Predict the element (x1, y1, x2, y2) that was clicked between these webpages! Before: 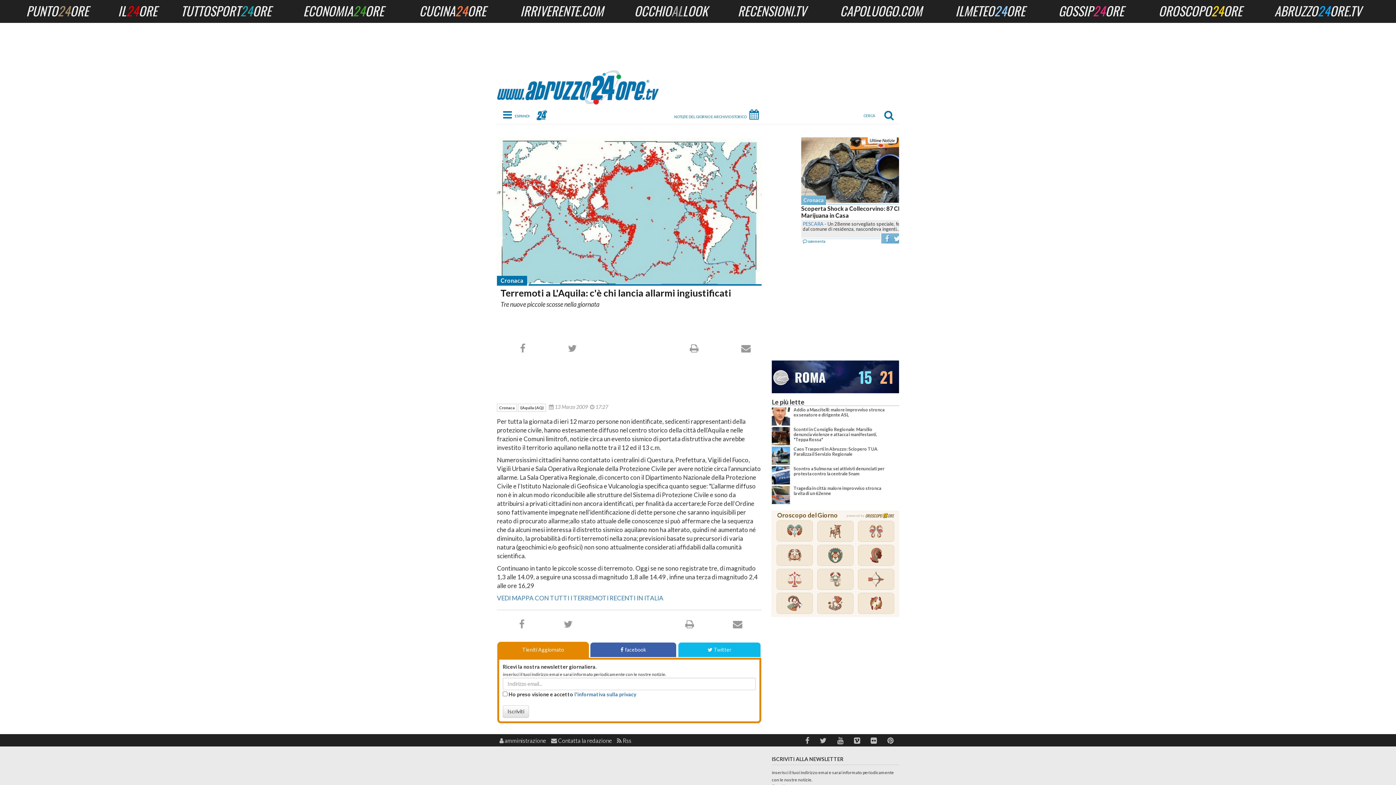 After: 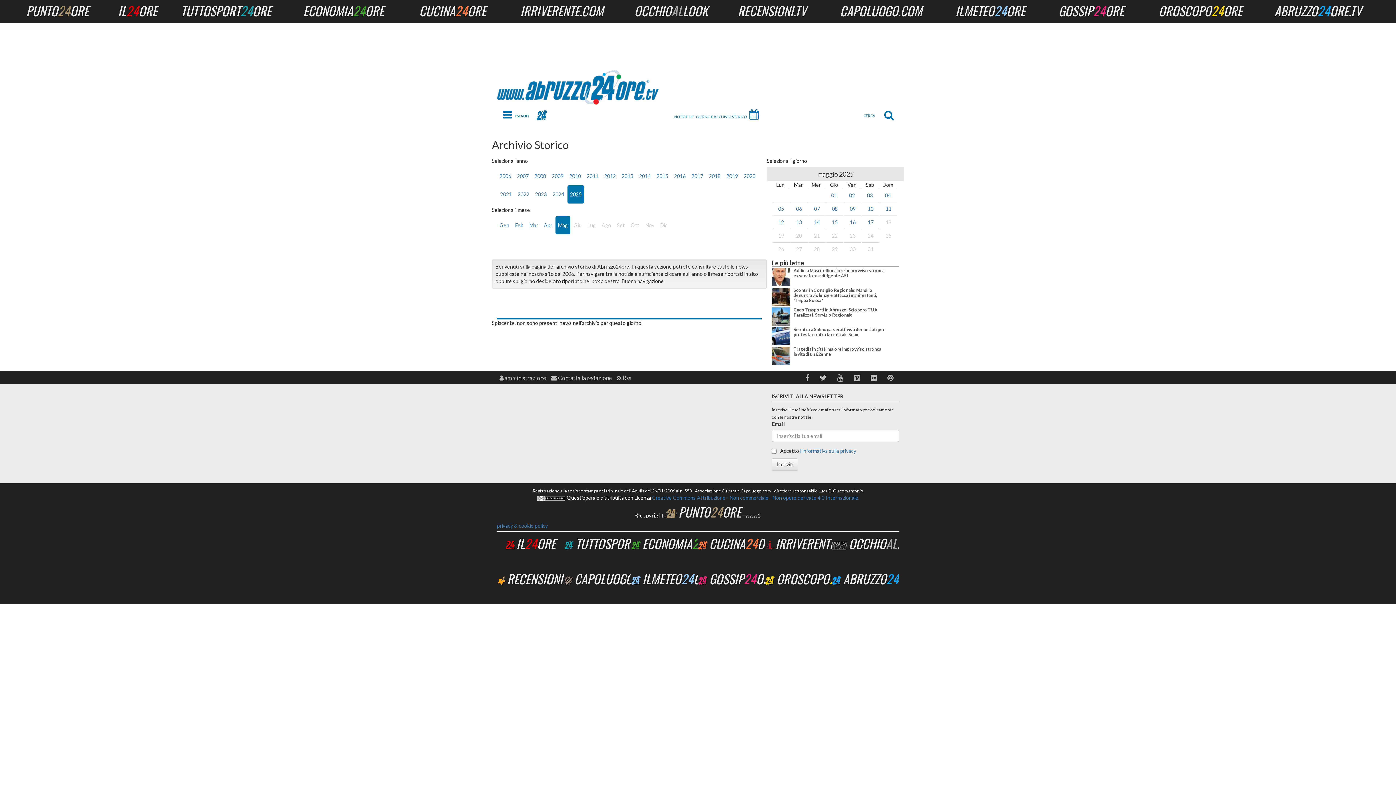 Action: bbox: (666, 108, 763, 122)